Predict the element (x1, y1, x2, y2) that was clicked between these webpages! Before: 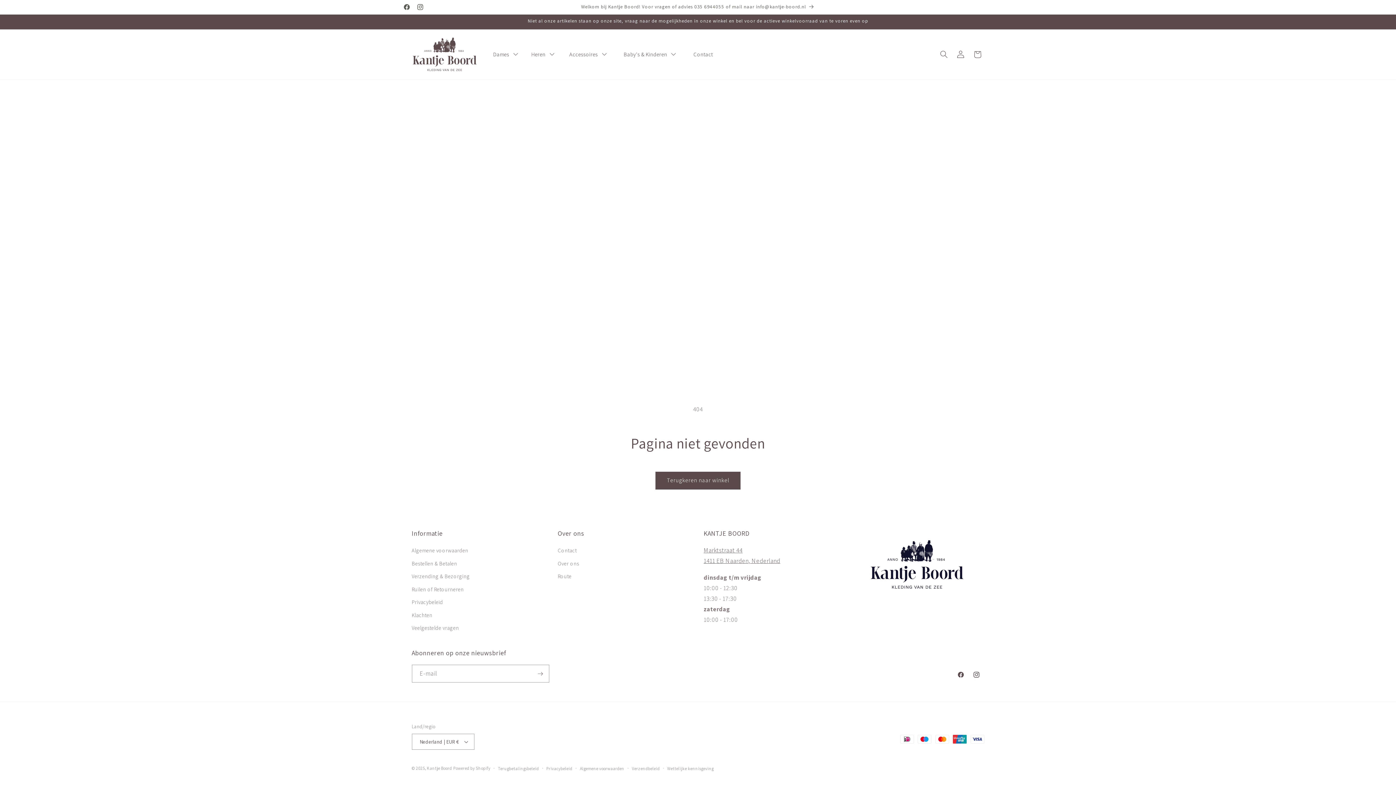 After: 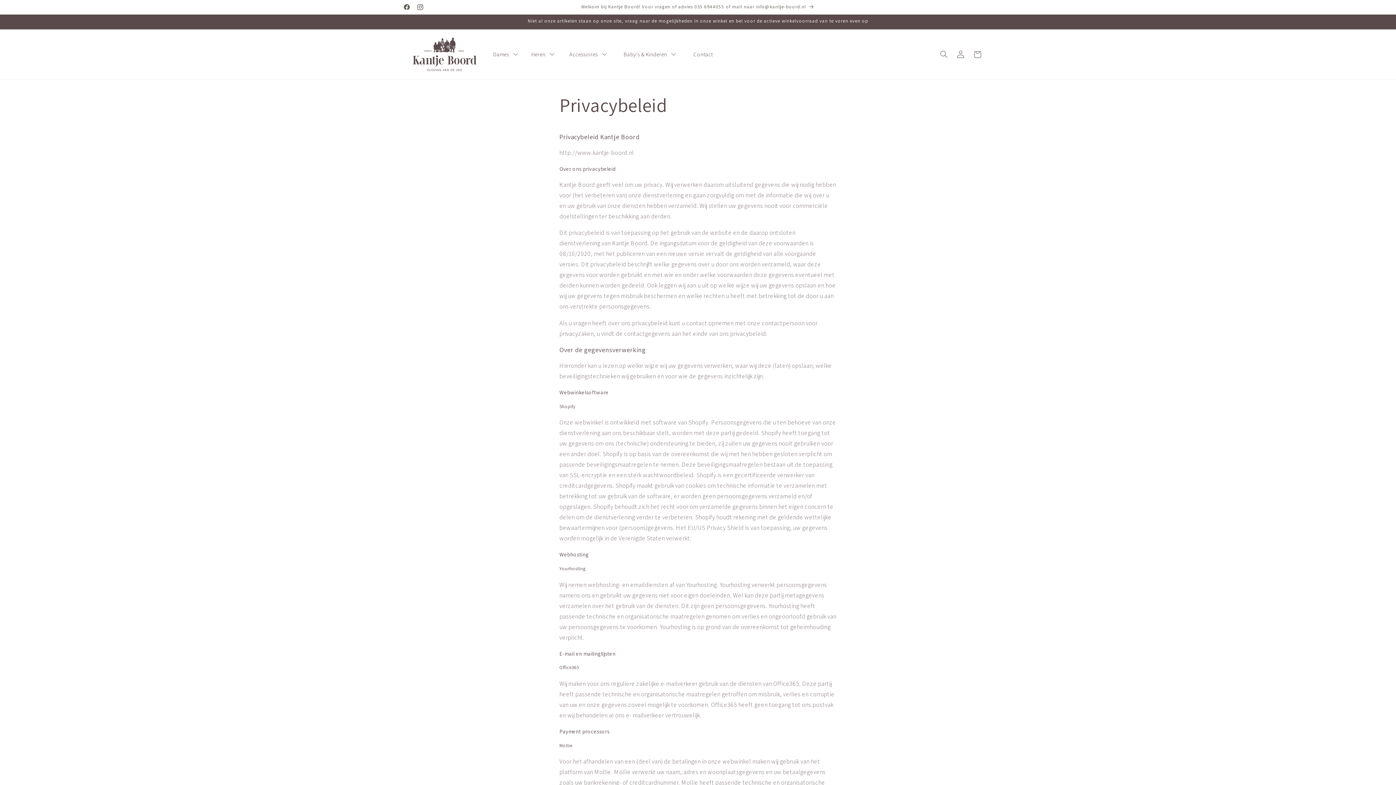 Action: label: Privacybeleid bbox: (411, 596, 443, 608)